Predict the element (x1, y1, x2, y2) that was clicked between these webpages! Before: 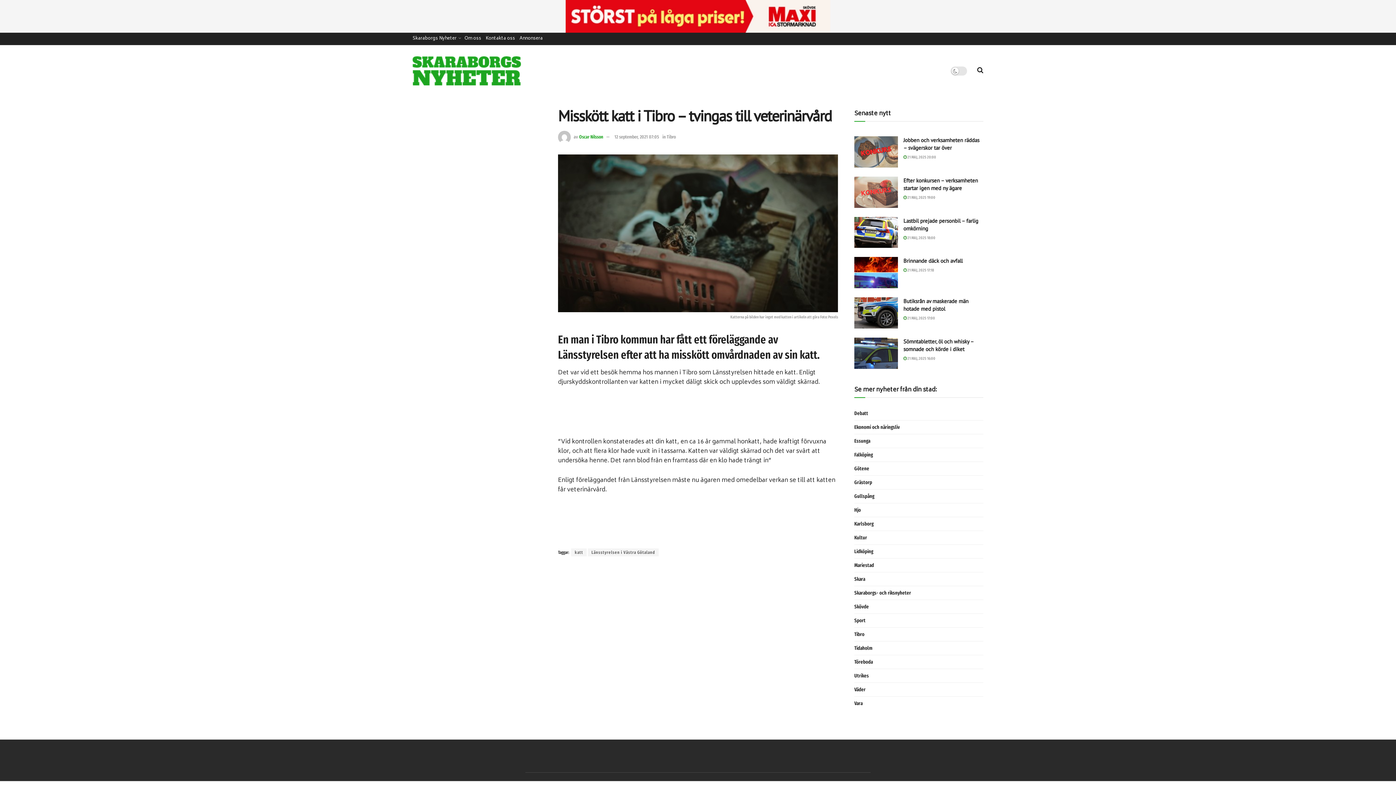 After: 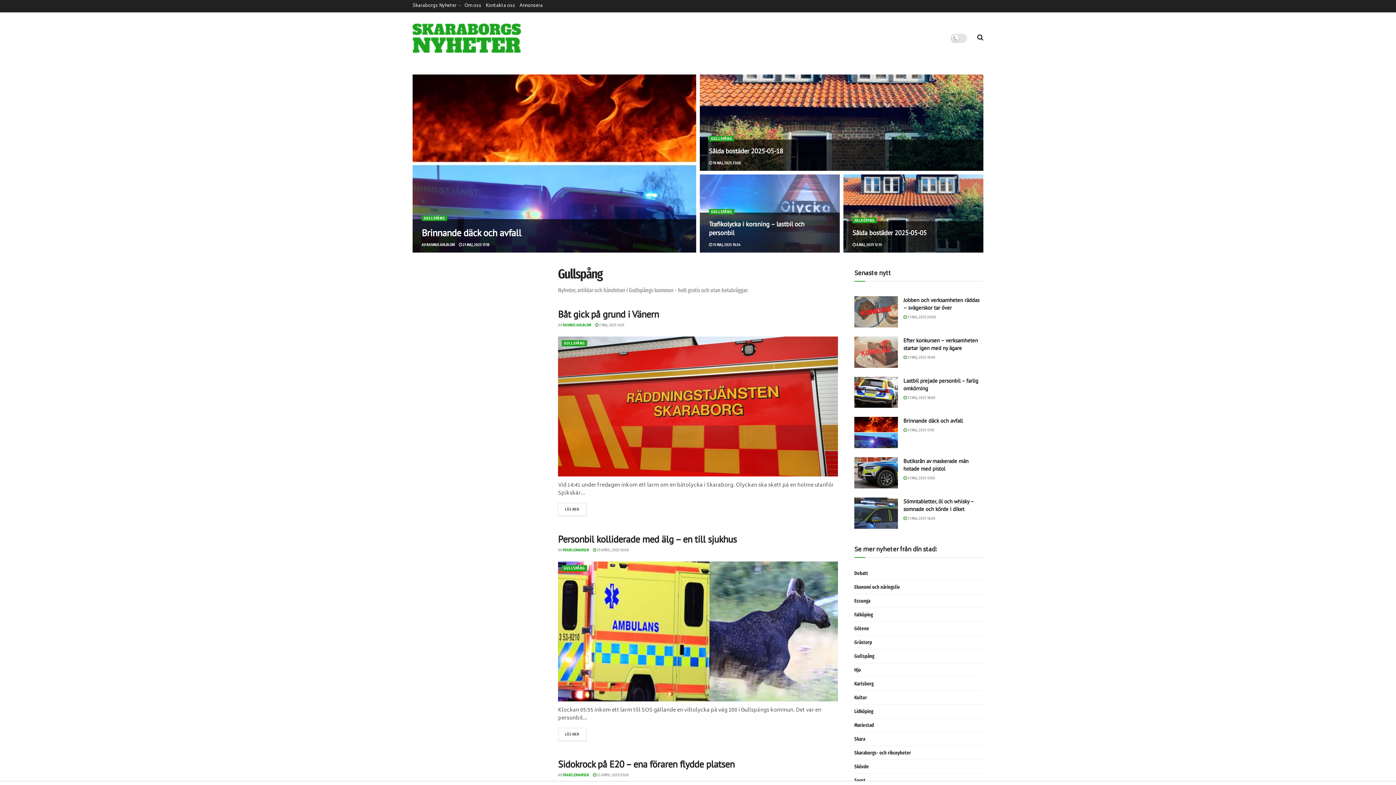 Action: label: Gullspång bbox: (854, 491, 874, 501)